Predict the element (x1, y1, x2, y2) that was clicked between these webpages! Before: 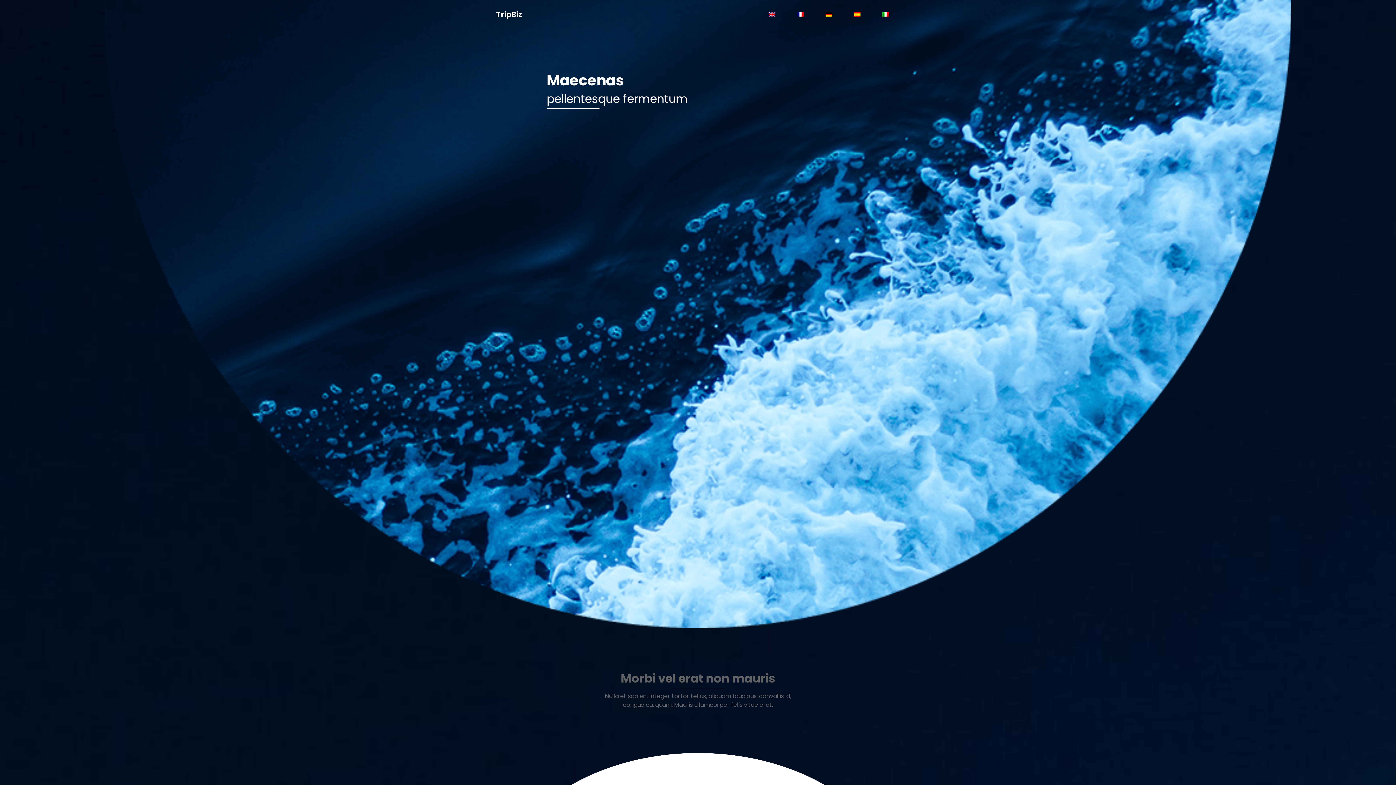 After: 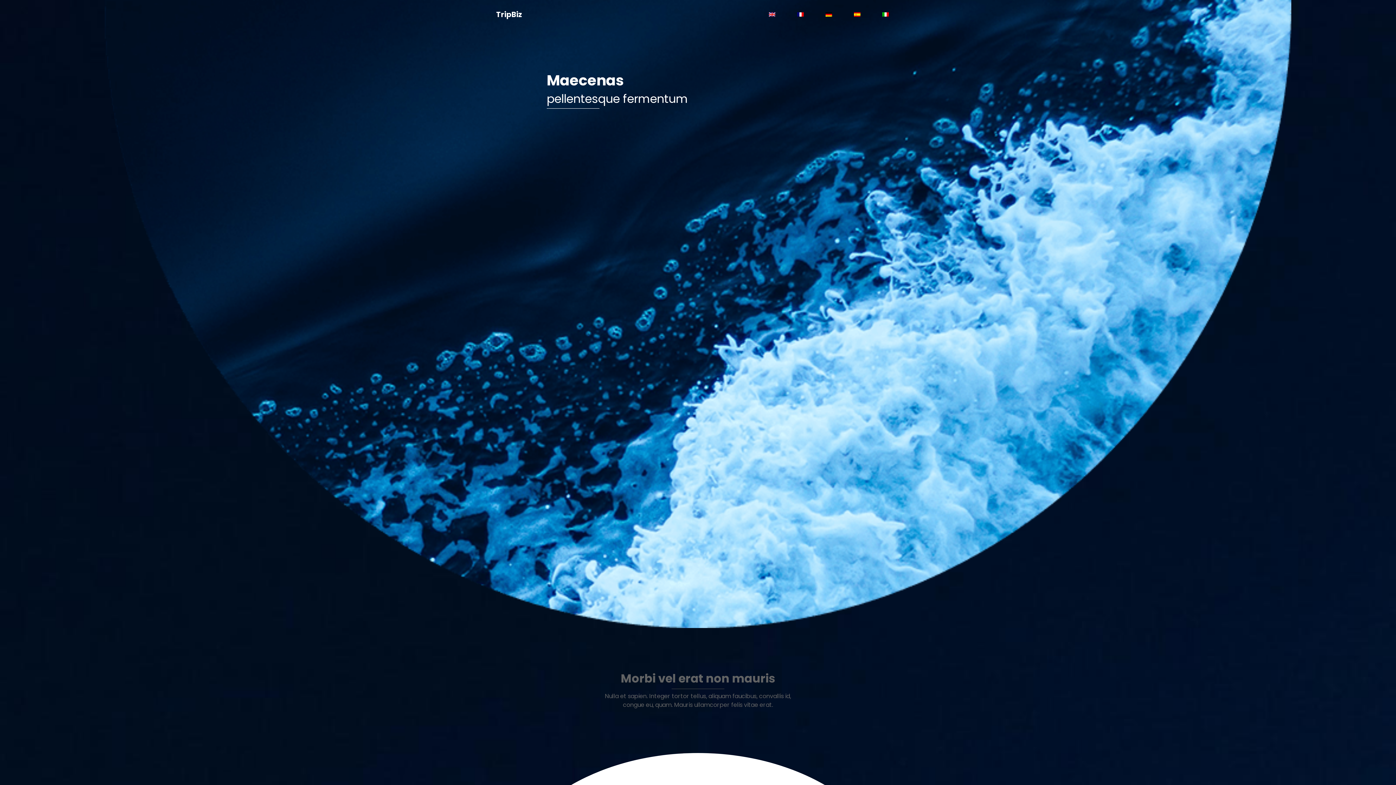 Action: bbox: (786, 6, 814, 22)